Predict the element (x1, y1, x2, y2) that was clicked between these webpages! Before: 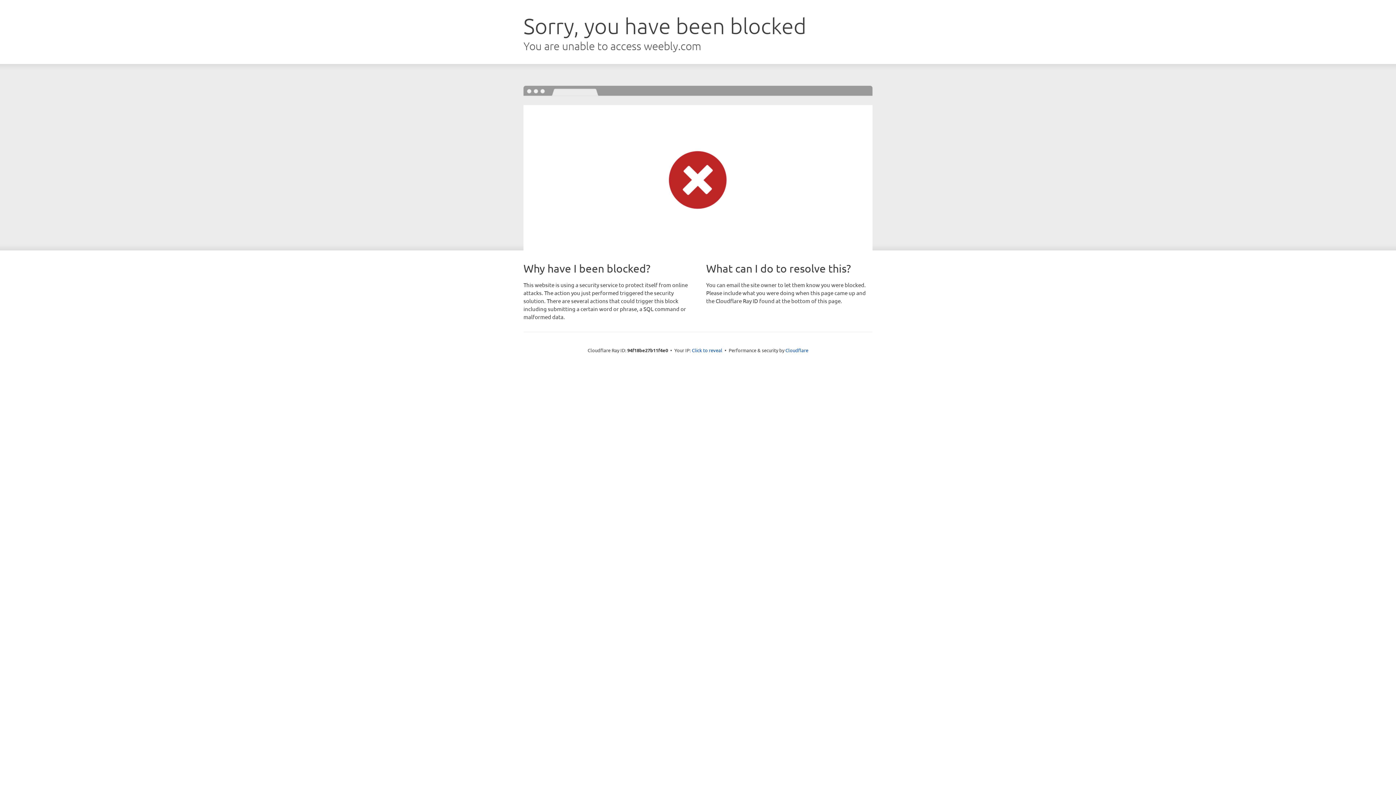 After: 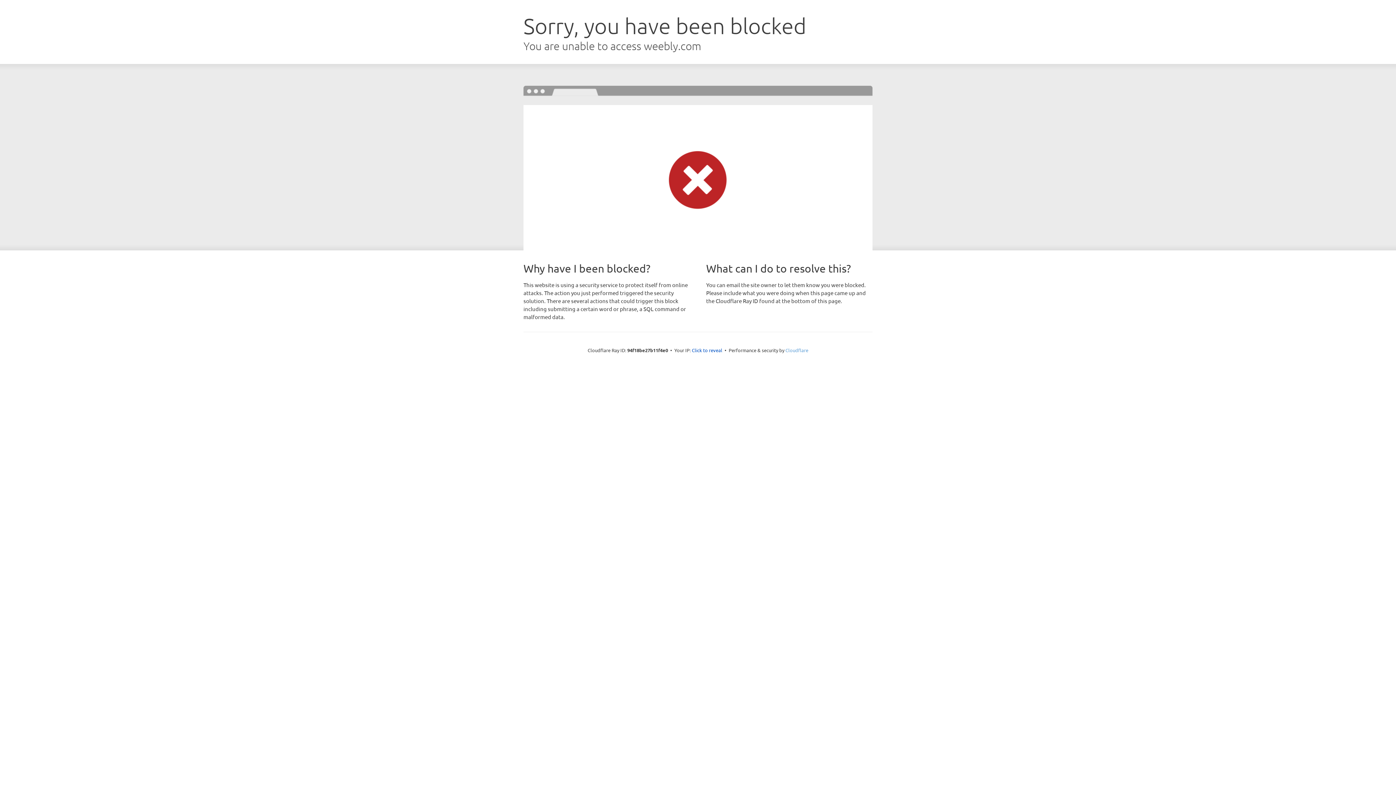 Action: bbox: (785, 347, 808, 353) label: Cloudflare